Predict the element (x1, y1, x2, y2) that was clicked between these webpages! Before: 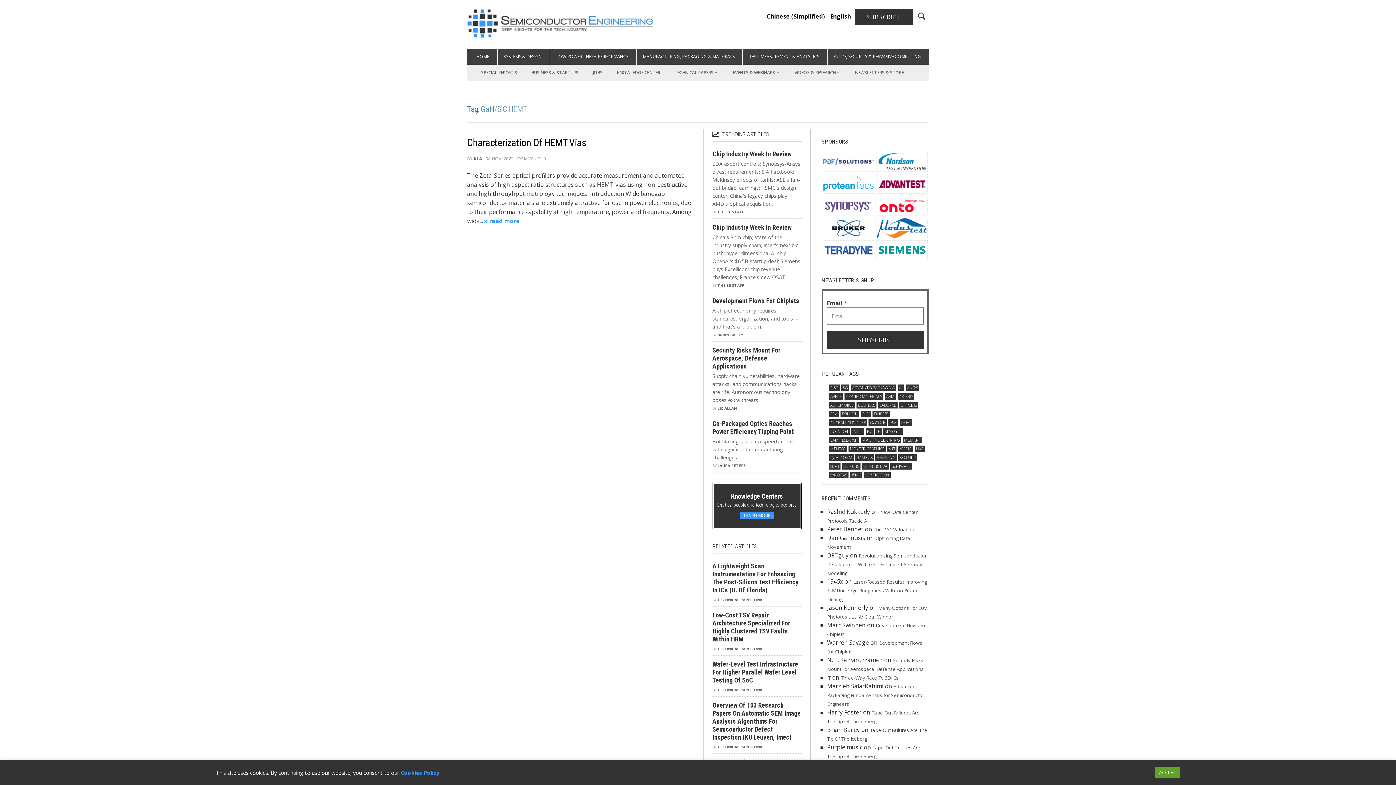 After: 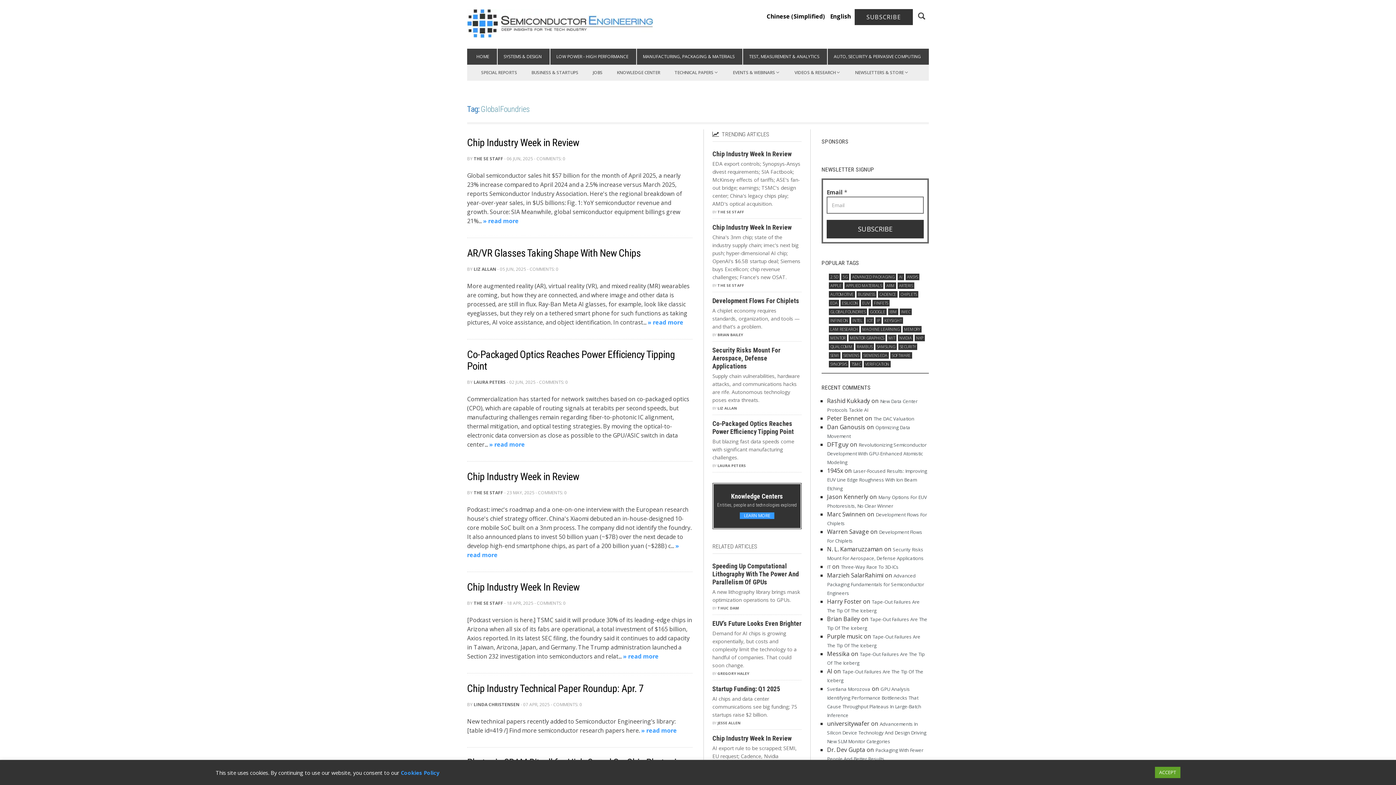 Action: label: GlobalFoundries (1,068 items) bbox: (829, 419, 867, 426)